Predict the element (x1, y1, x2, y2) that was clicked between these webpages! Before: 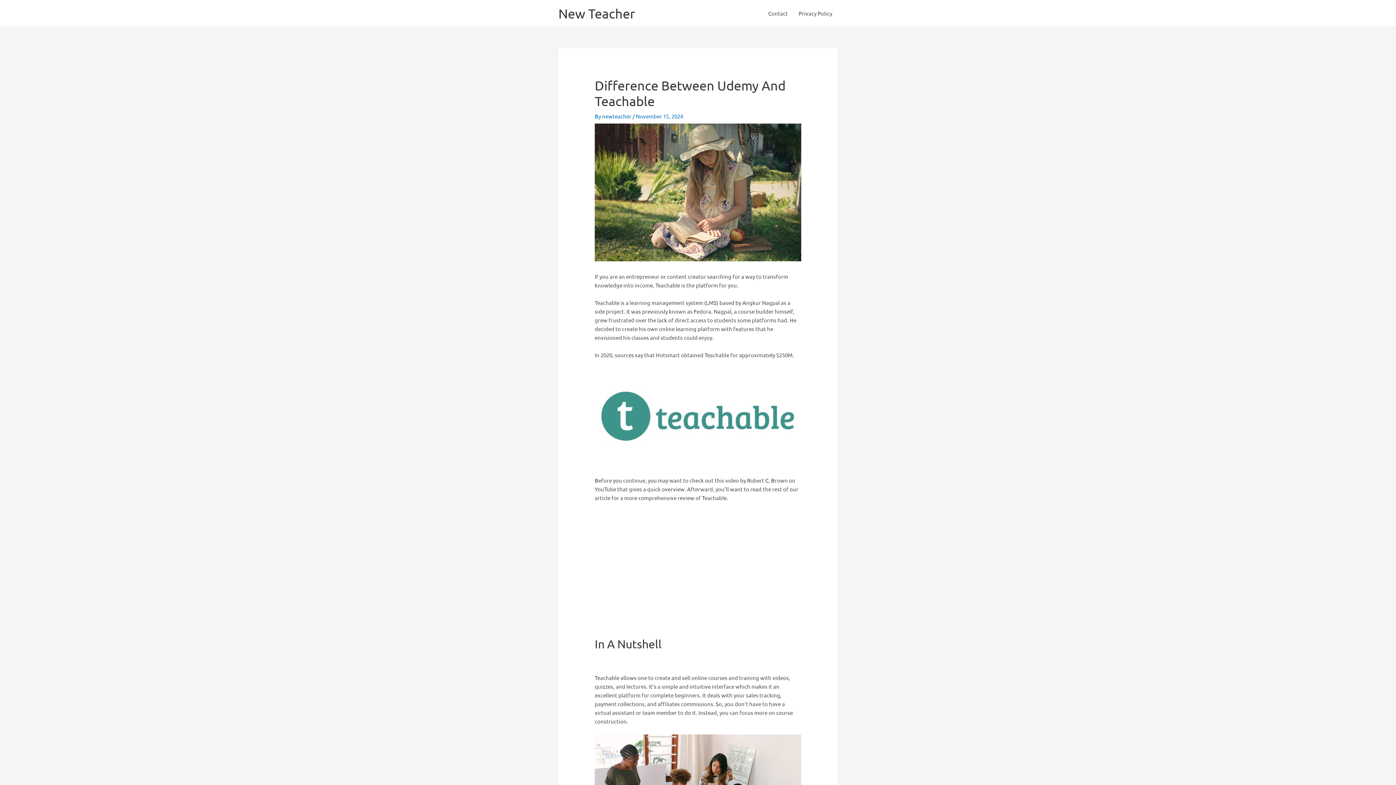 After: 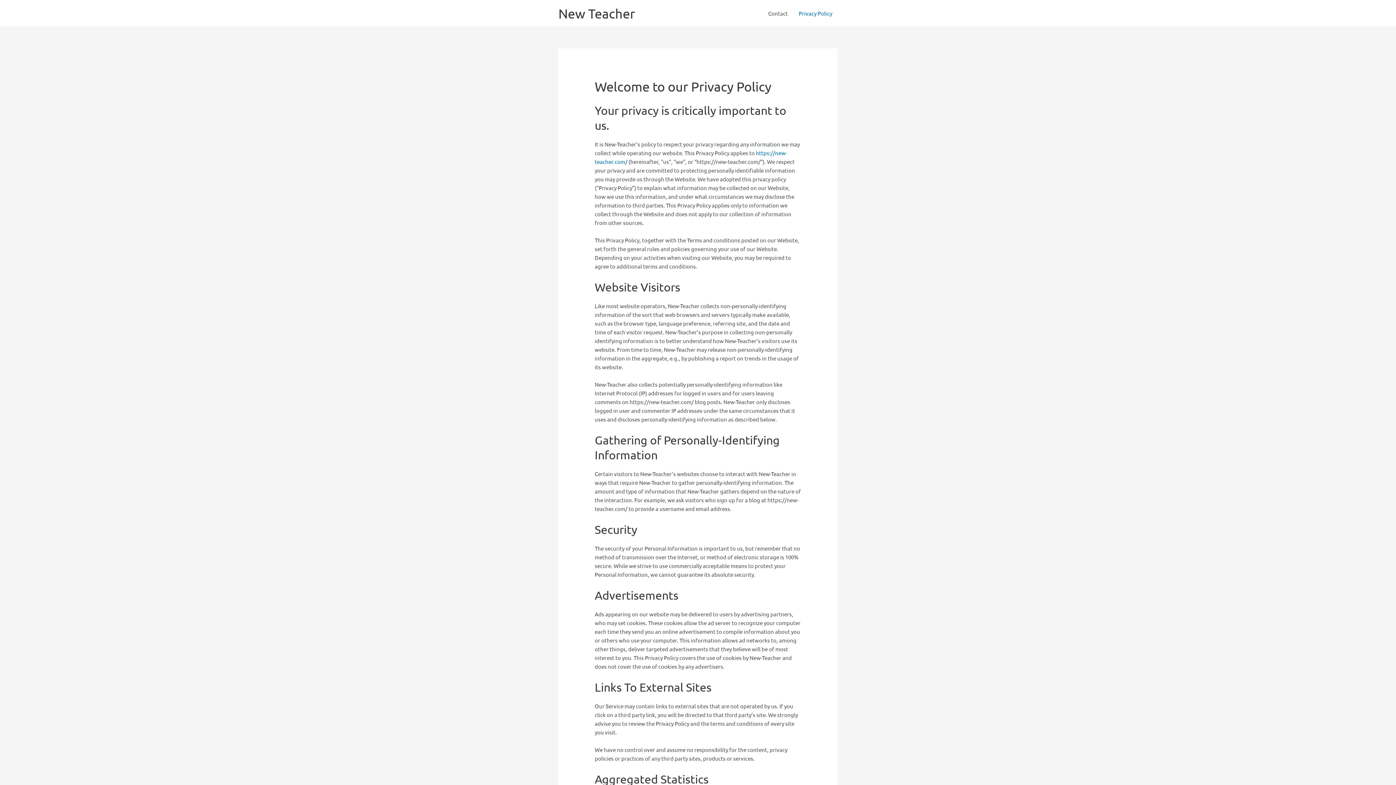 Action: label: Privacy Policy bbox: (793, 0, 837, 26)